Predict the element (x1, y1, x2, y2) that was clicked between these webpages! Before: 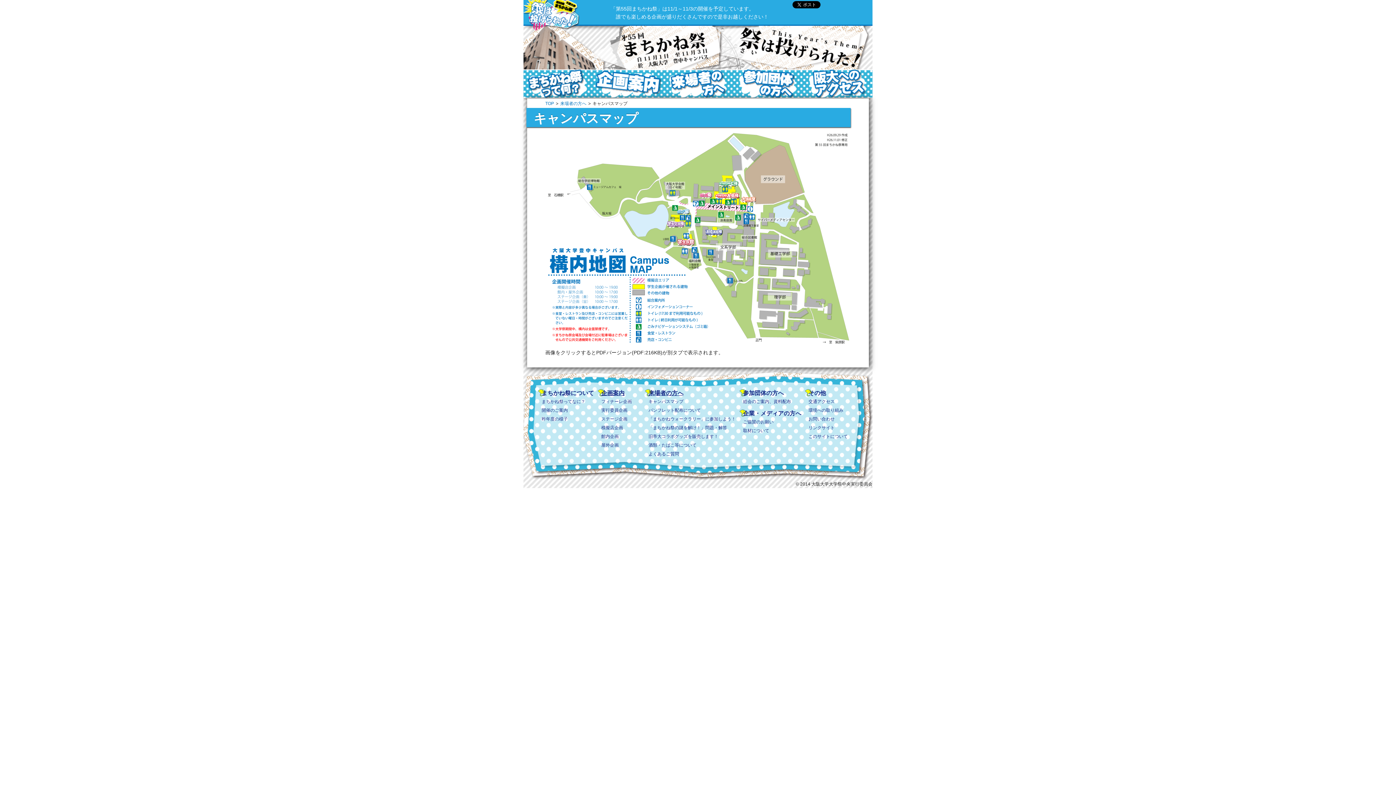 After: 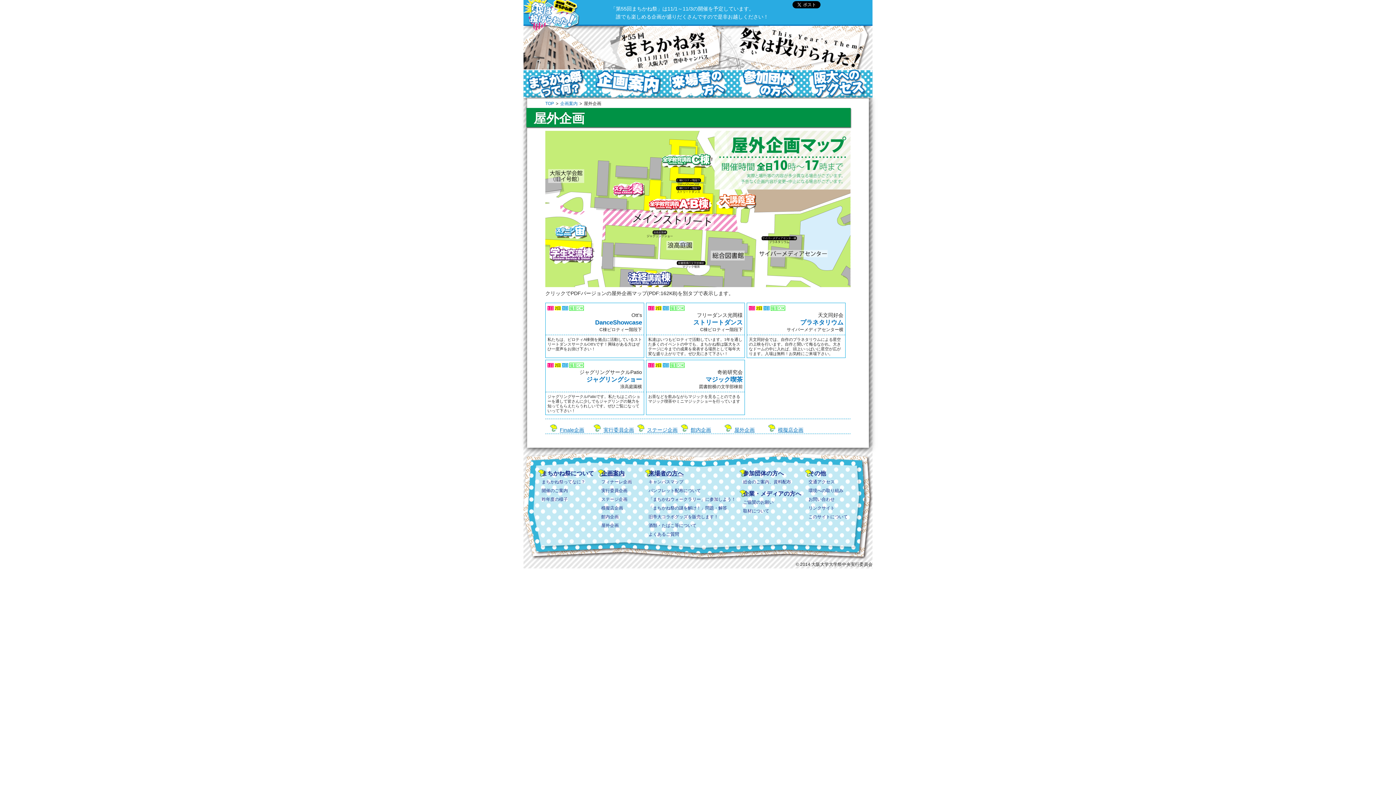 Action: bbox: (601, 443, 618, 448) label: 屋外企画